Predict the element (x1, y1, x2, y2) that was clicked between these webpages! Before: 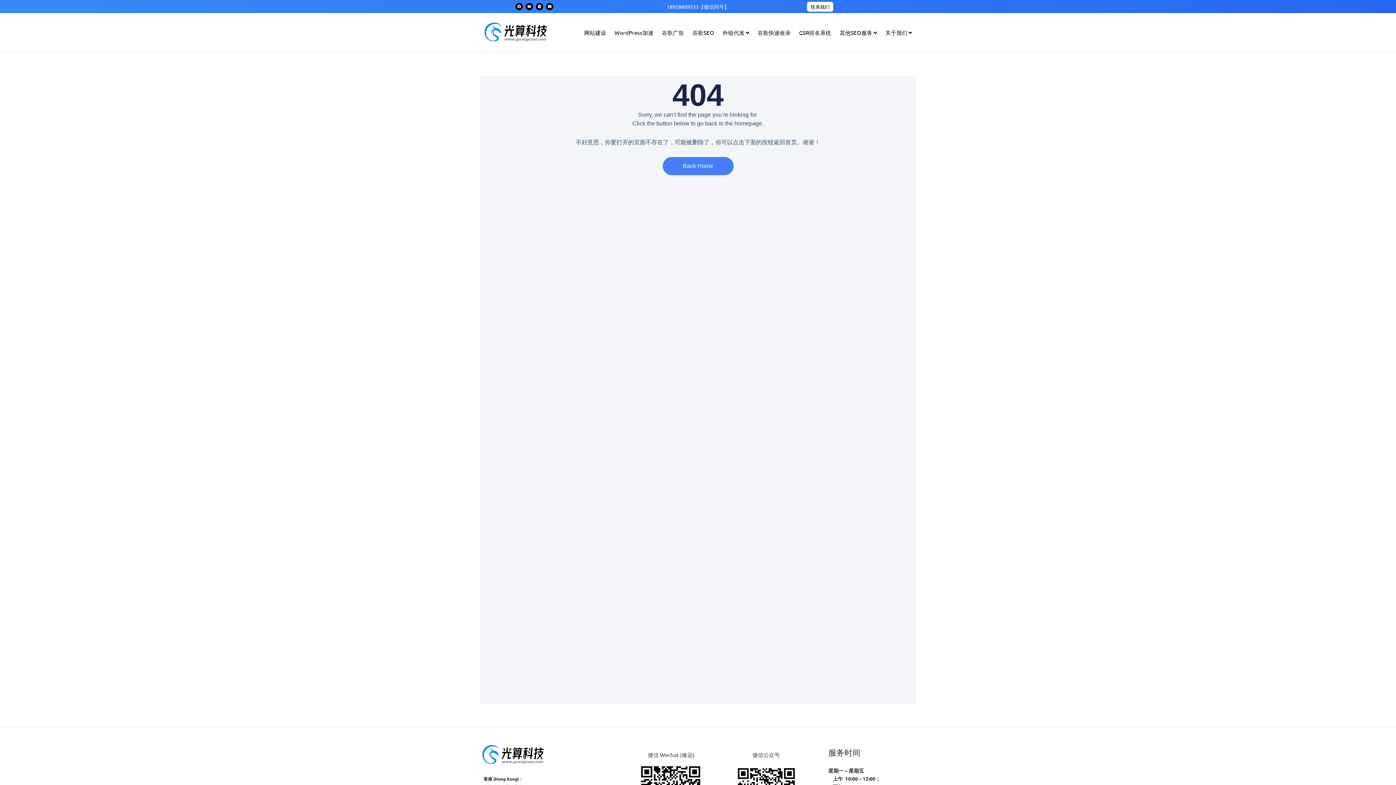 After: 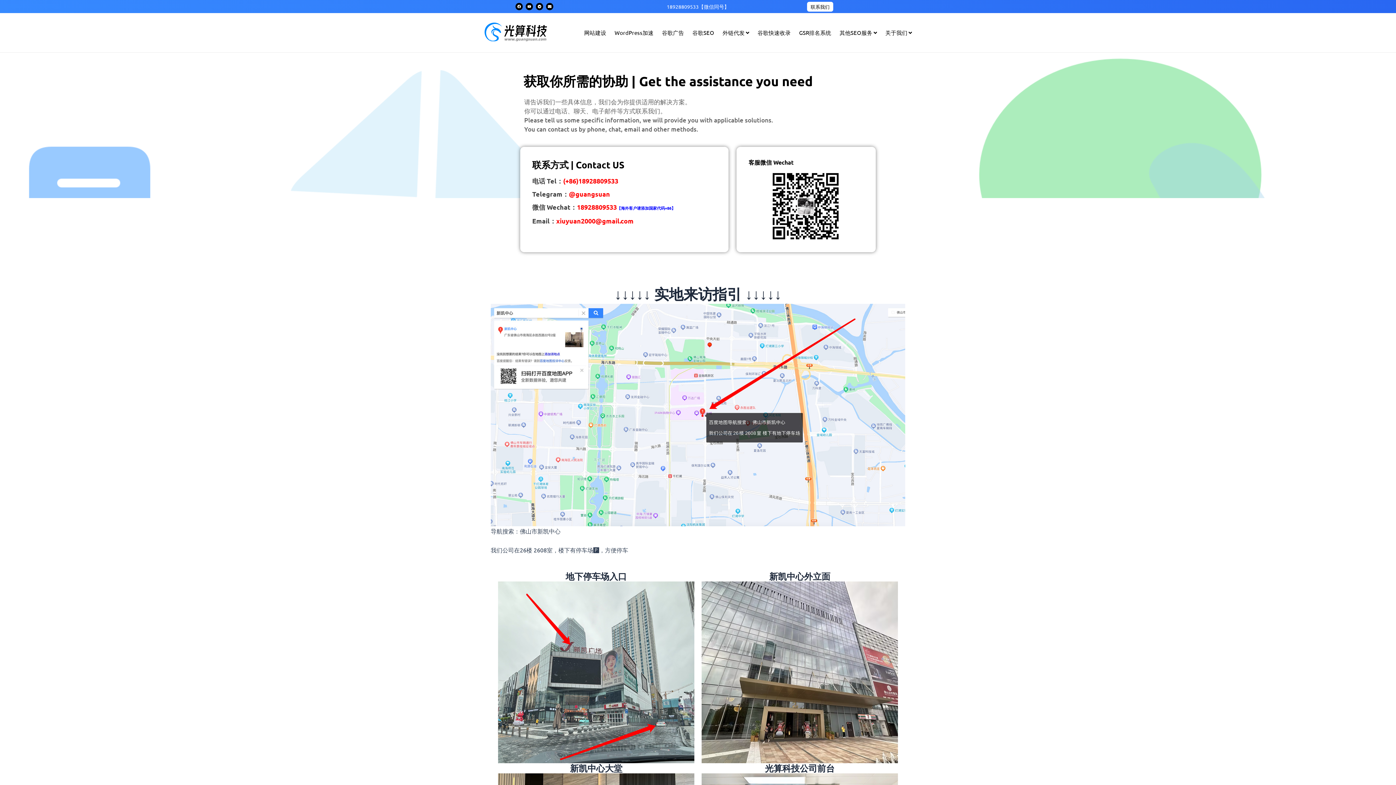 Action: bbox: (807, 1, 833, 11) label: 联系我们